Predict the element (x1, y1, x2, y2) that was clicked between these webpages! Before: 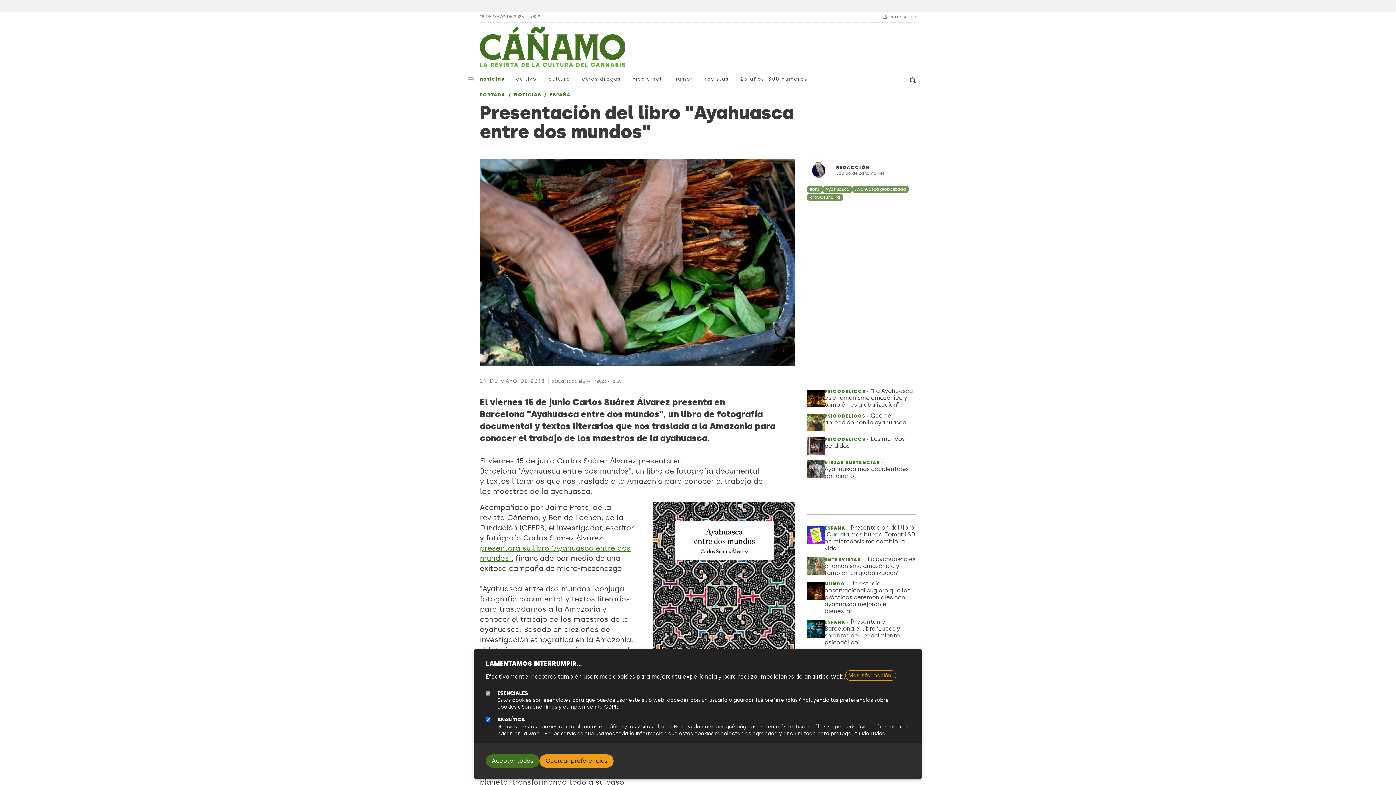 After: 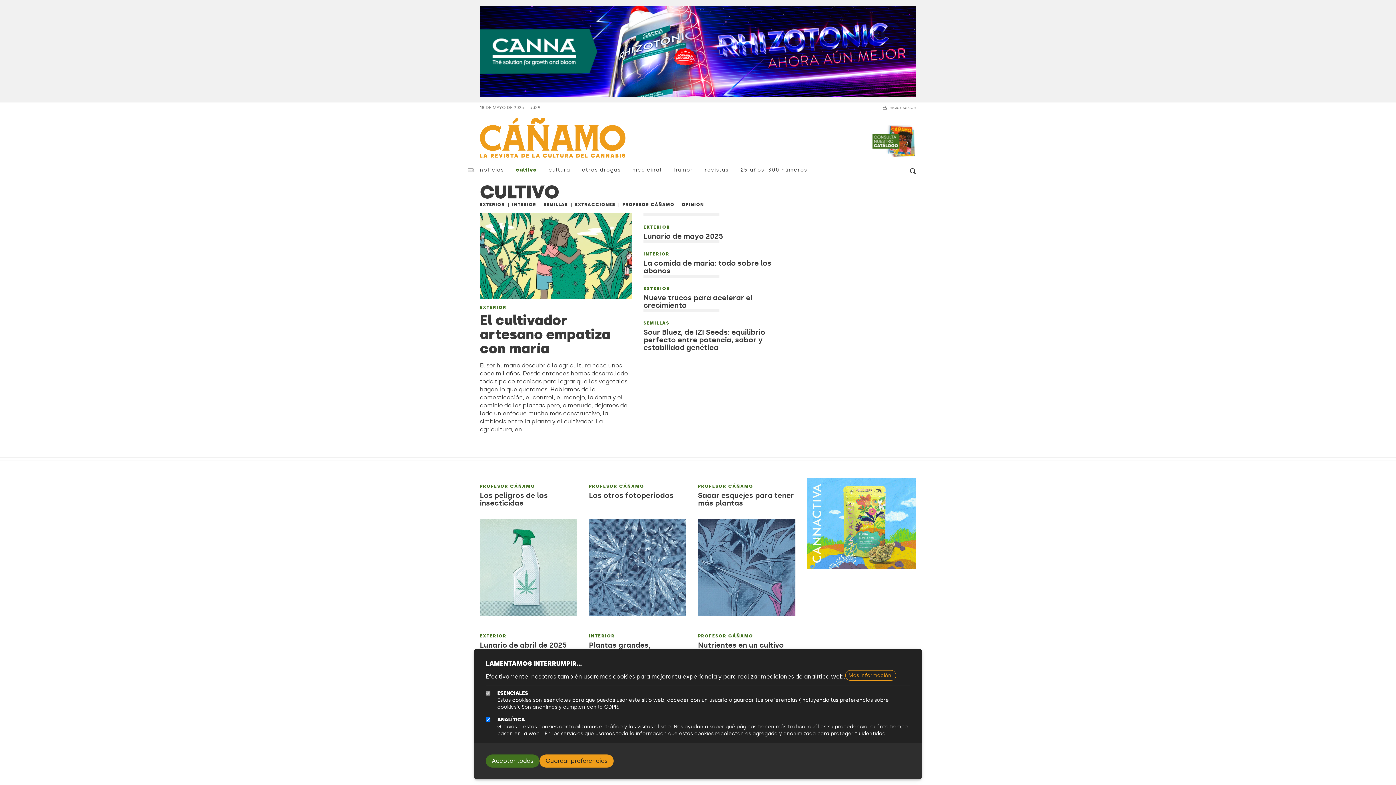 Action: label: cultivo bbox: (516, 72, 548, 85)